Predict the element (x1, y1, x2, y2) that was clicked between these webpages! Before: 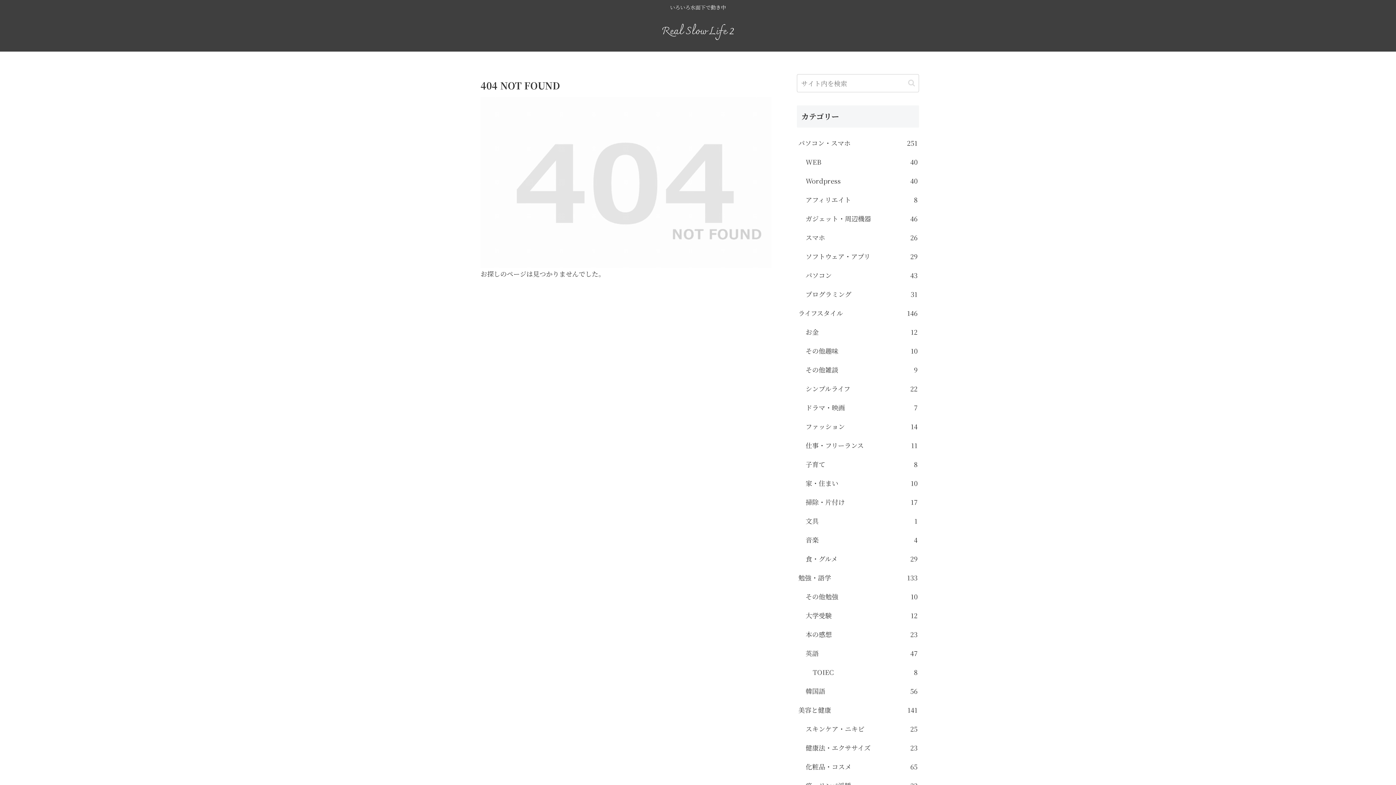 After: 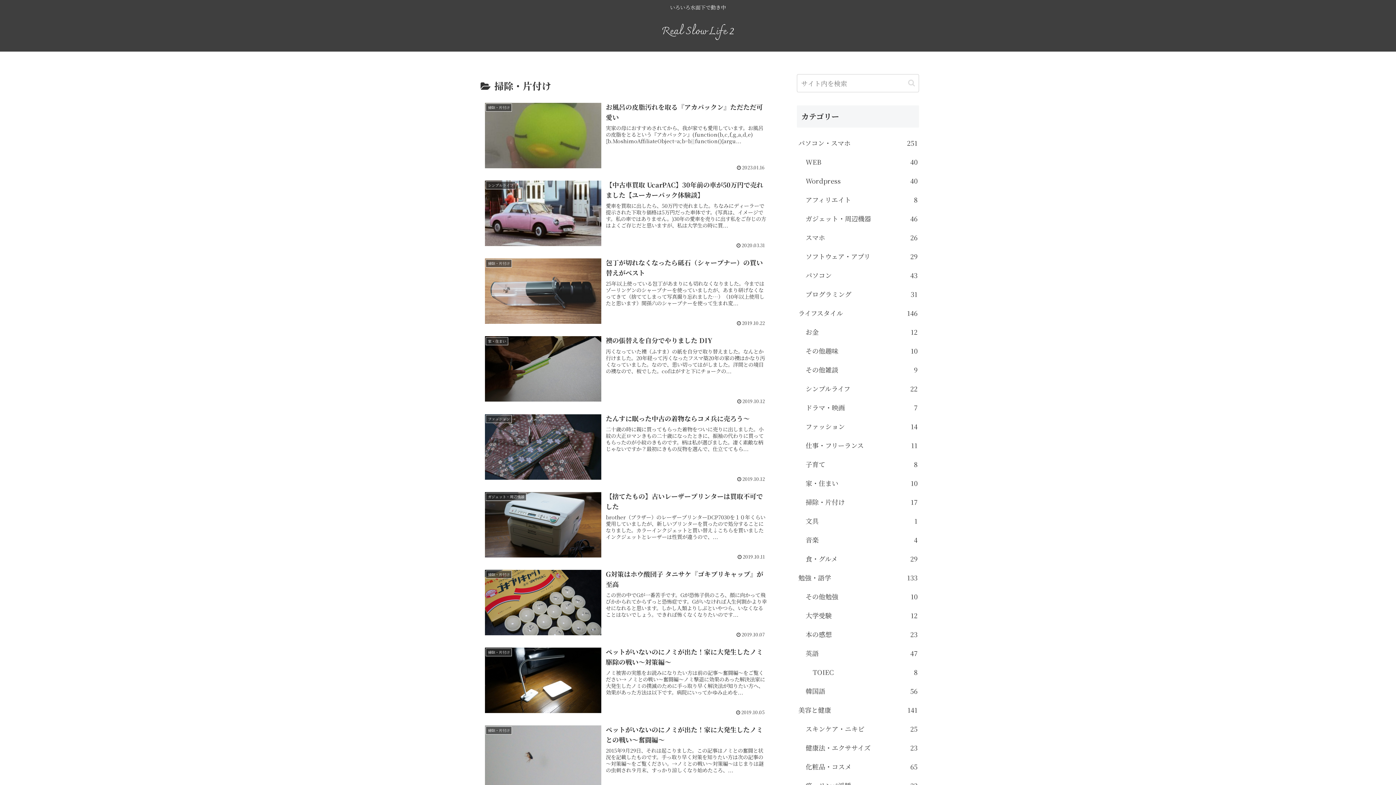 Action: label: 掃除・片付け
17 bbox: (804, 492, 919, 511)